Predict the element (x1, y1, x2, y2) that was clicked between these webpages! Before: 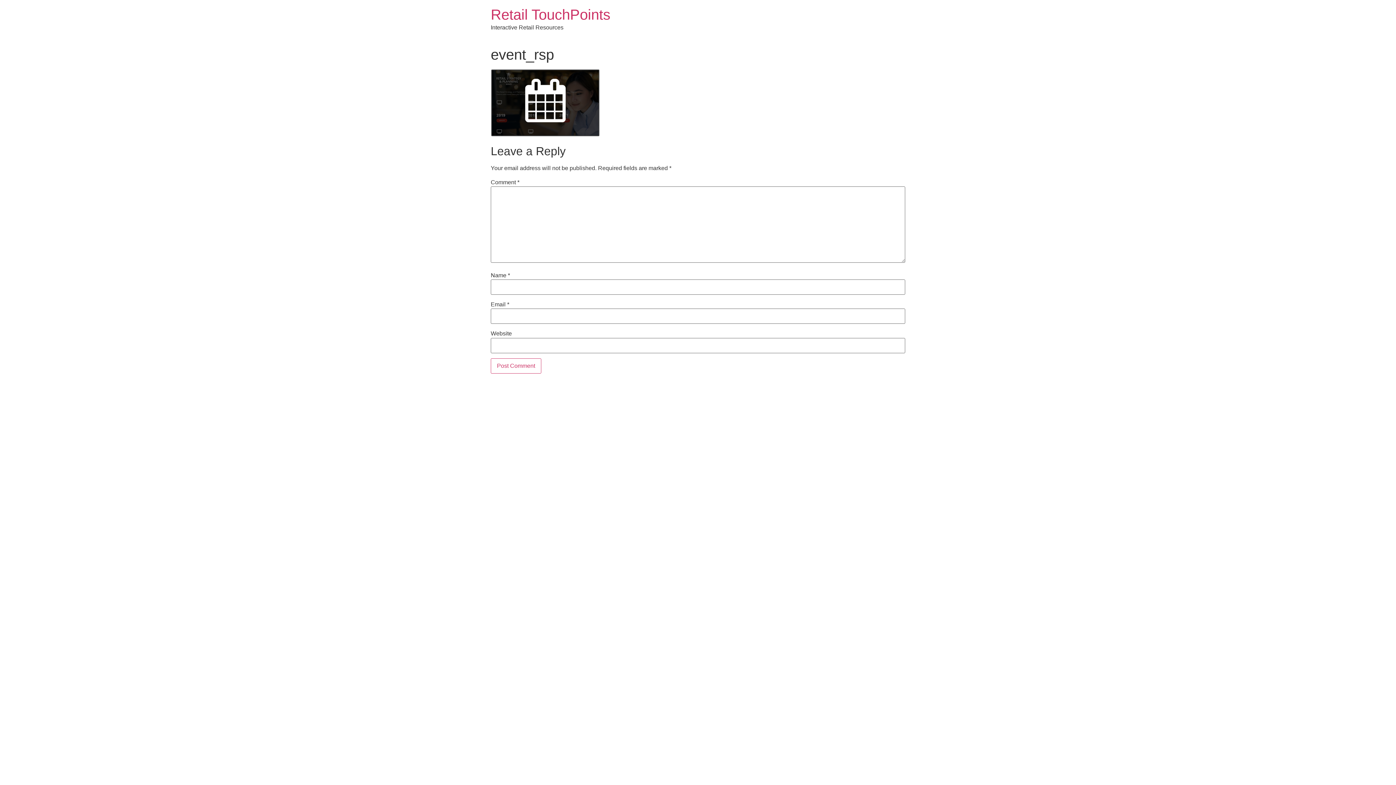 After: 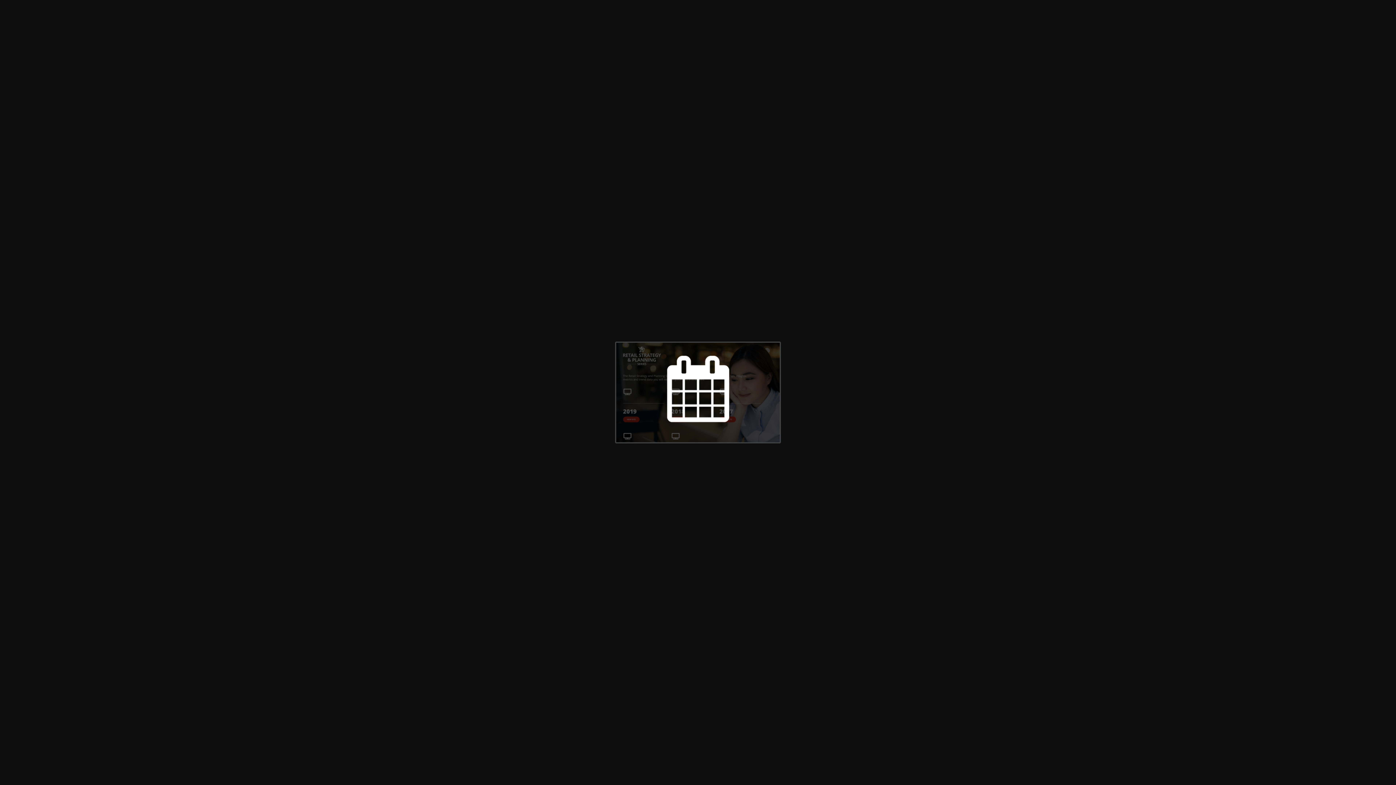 Action: bbox: (490, 131, 600, 137)